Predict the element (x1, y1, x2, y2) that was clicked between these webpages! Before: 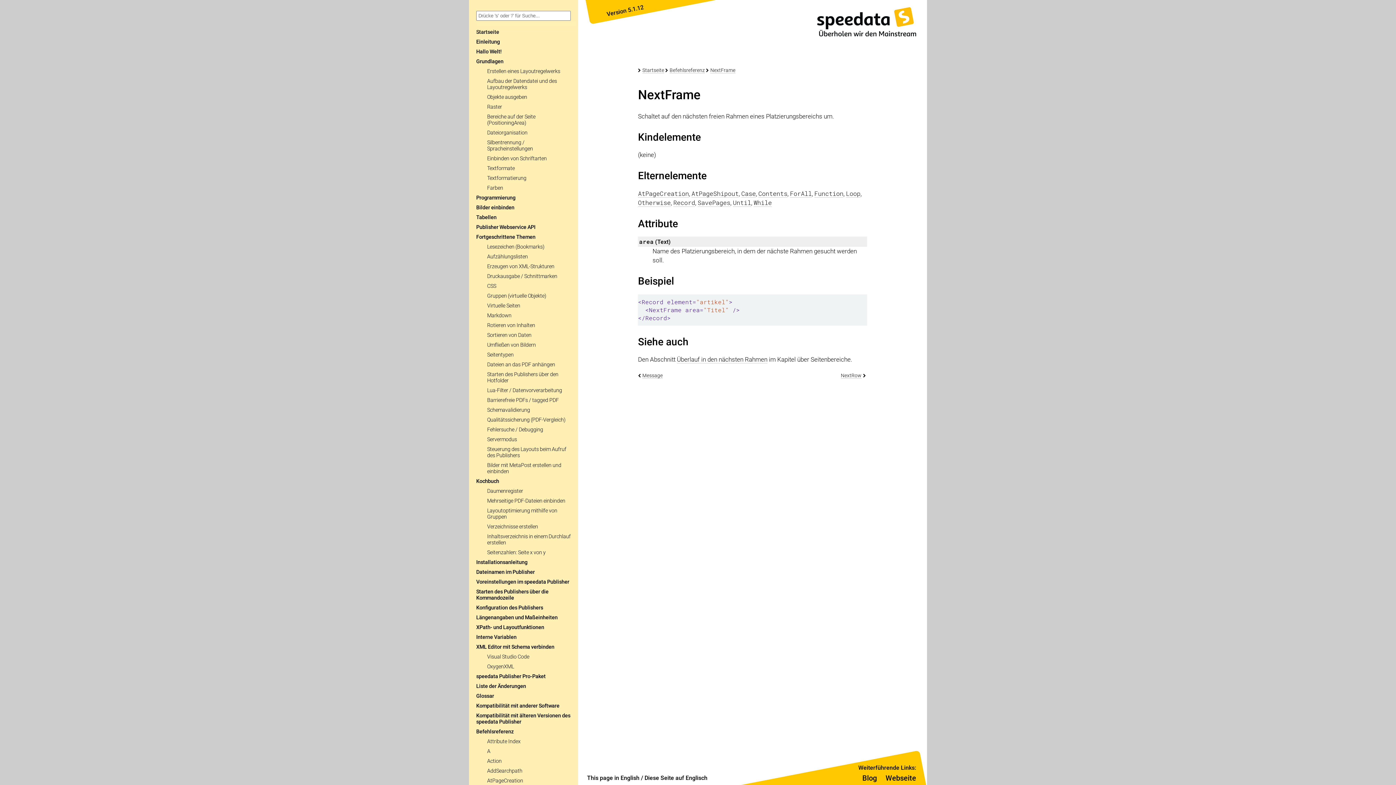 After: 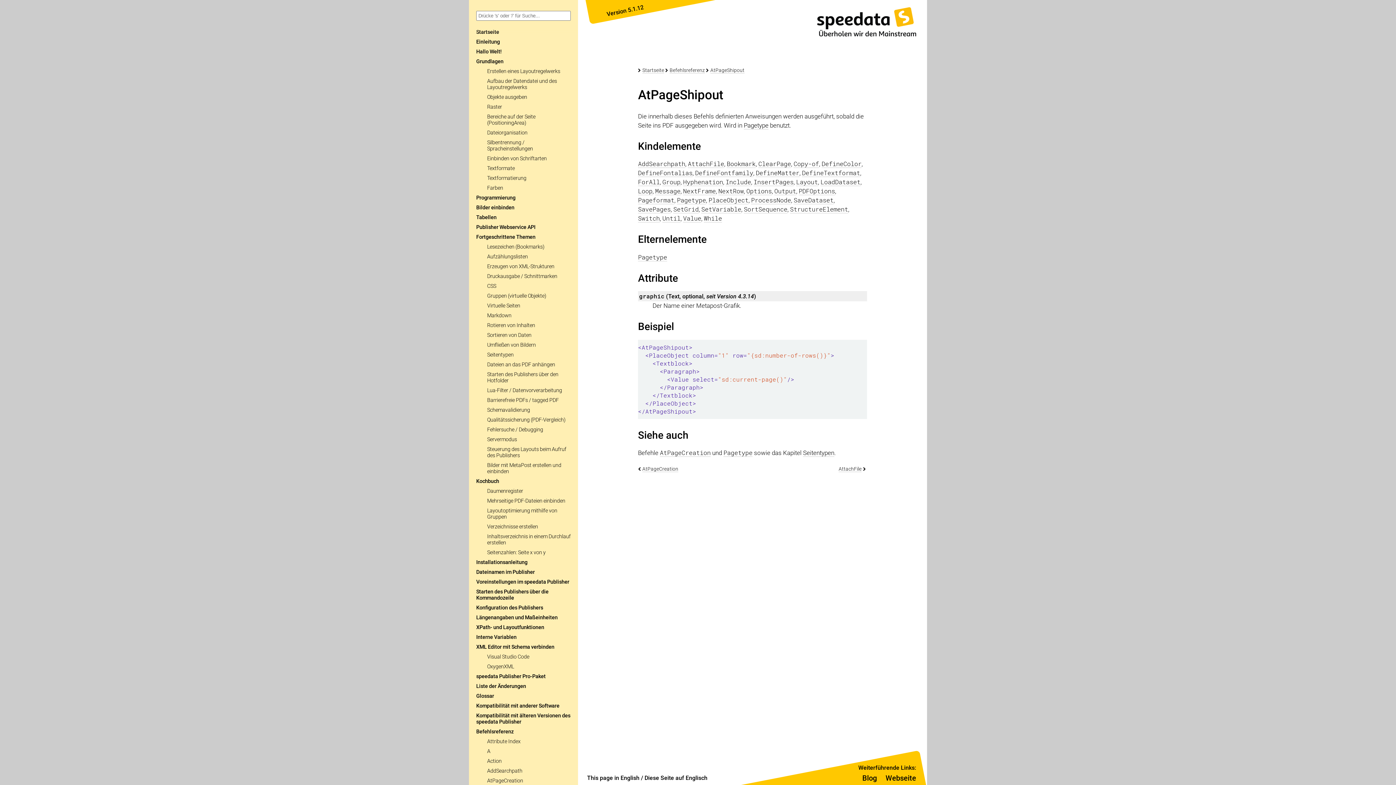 Action: label: AtPageShipout bbox: (691, 190, 738, 197)